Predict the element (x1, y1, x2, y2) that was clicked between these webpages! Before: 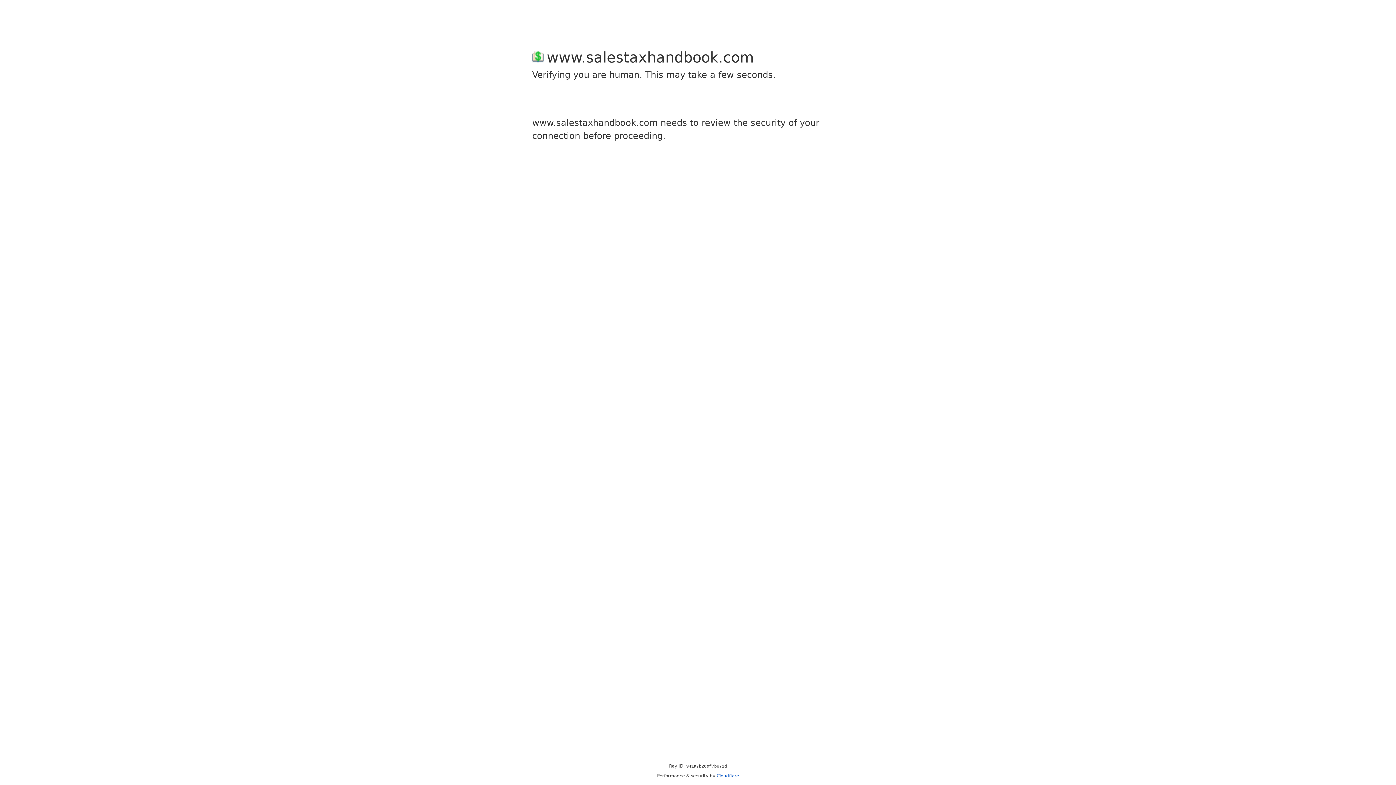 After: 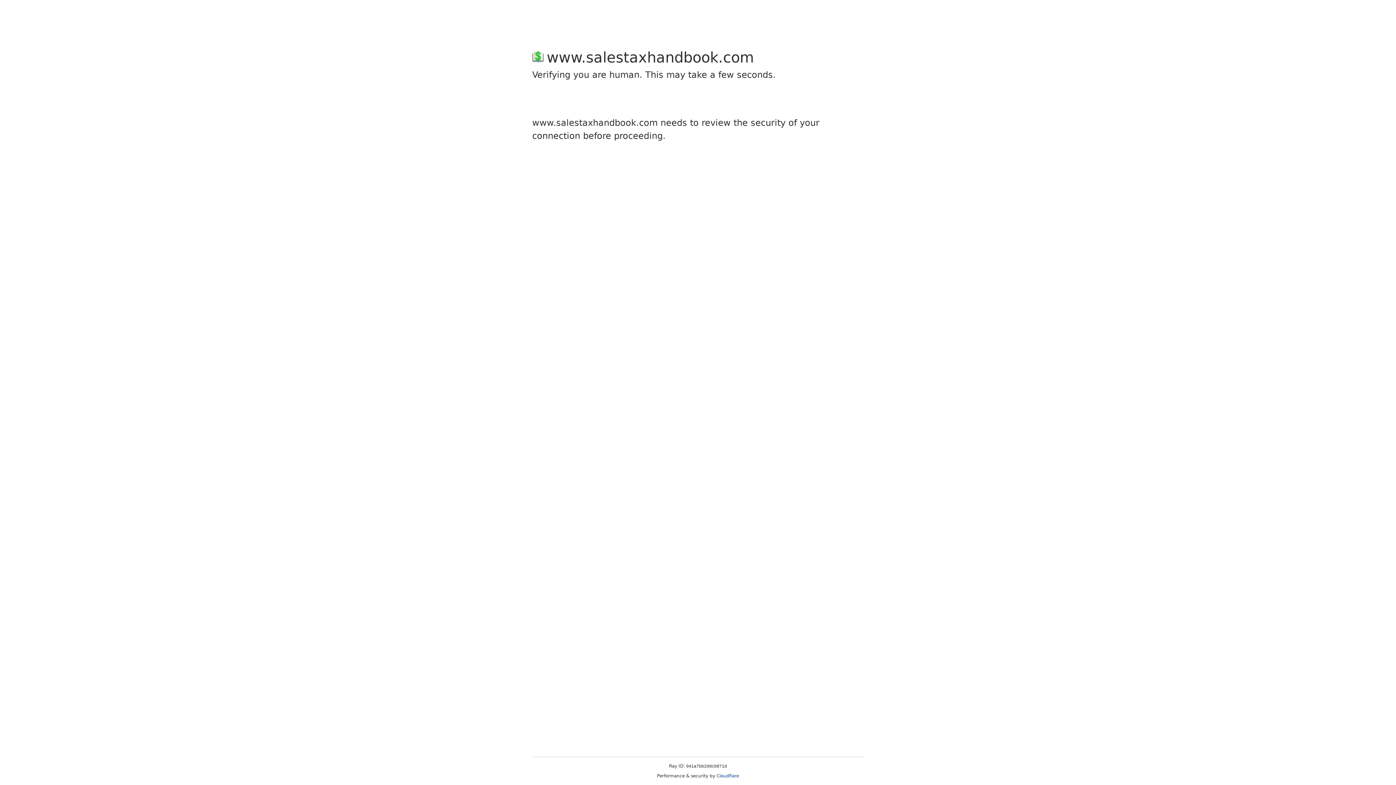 Action: label: Cloudflare bbox: (716, 773, 739, 778)